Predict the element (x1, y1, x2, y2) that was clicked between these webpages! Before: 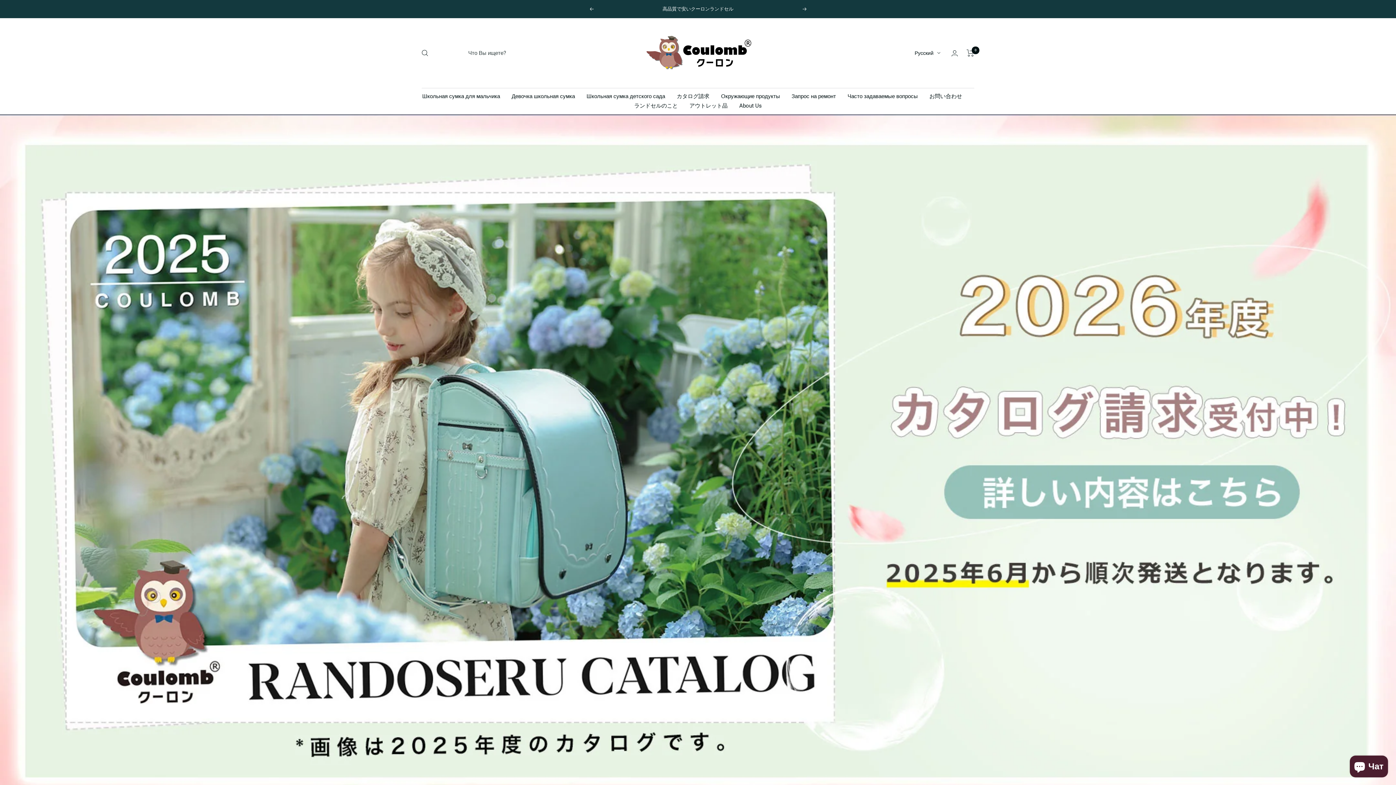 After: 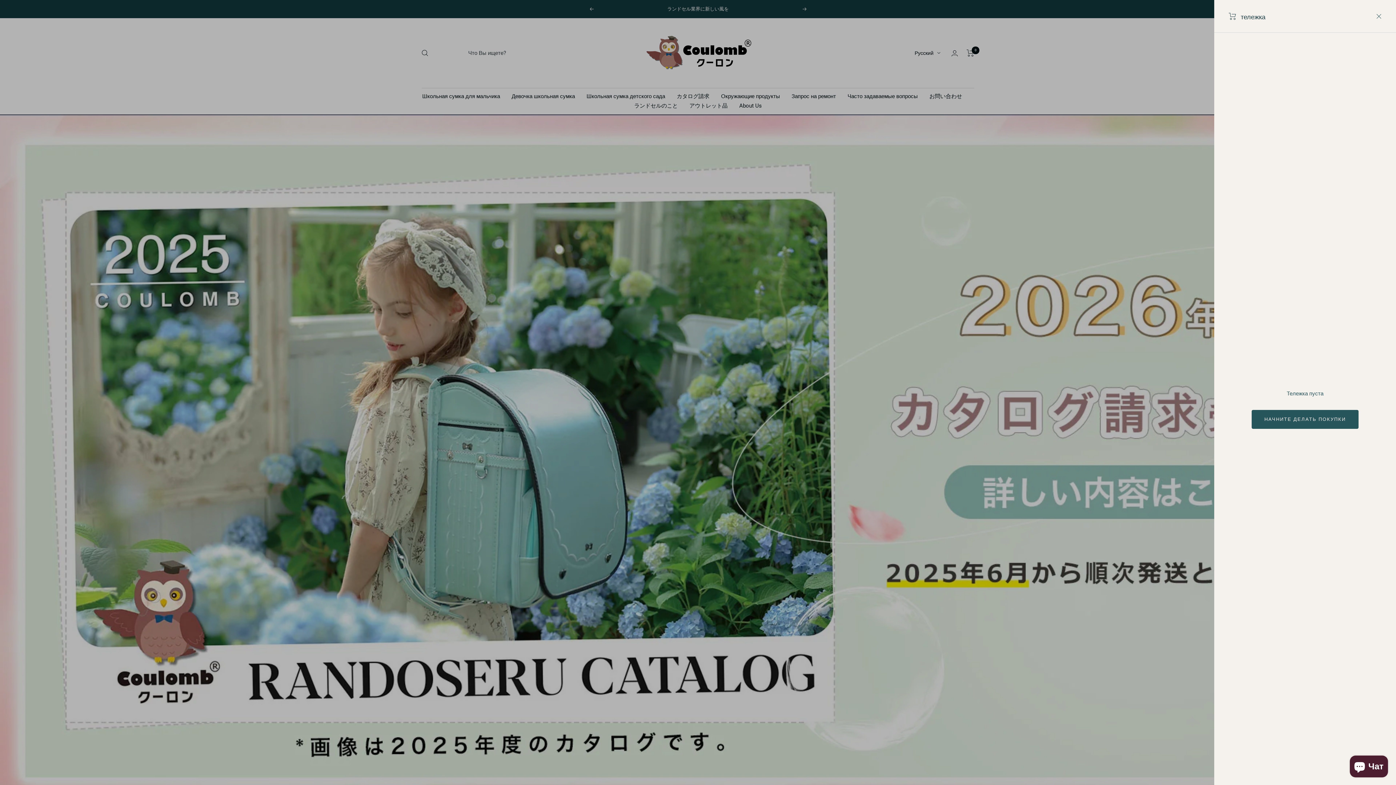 Action: label: тележка bbox: (966, 49, 974, 56)